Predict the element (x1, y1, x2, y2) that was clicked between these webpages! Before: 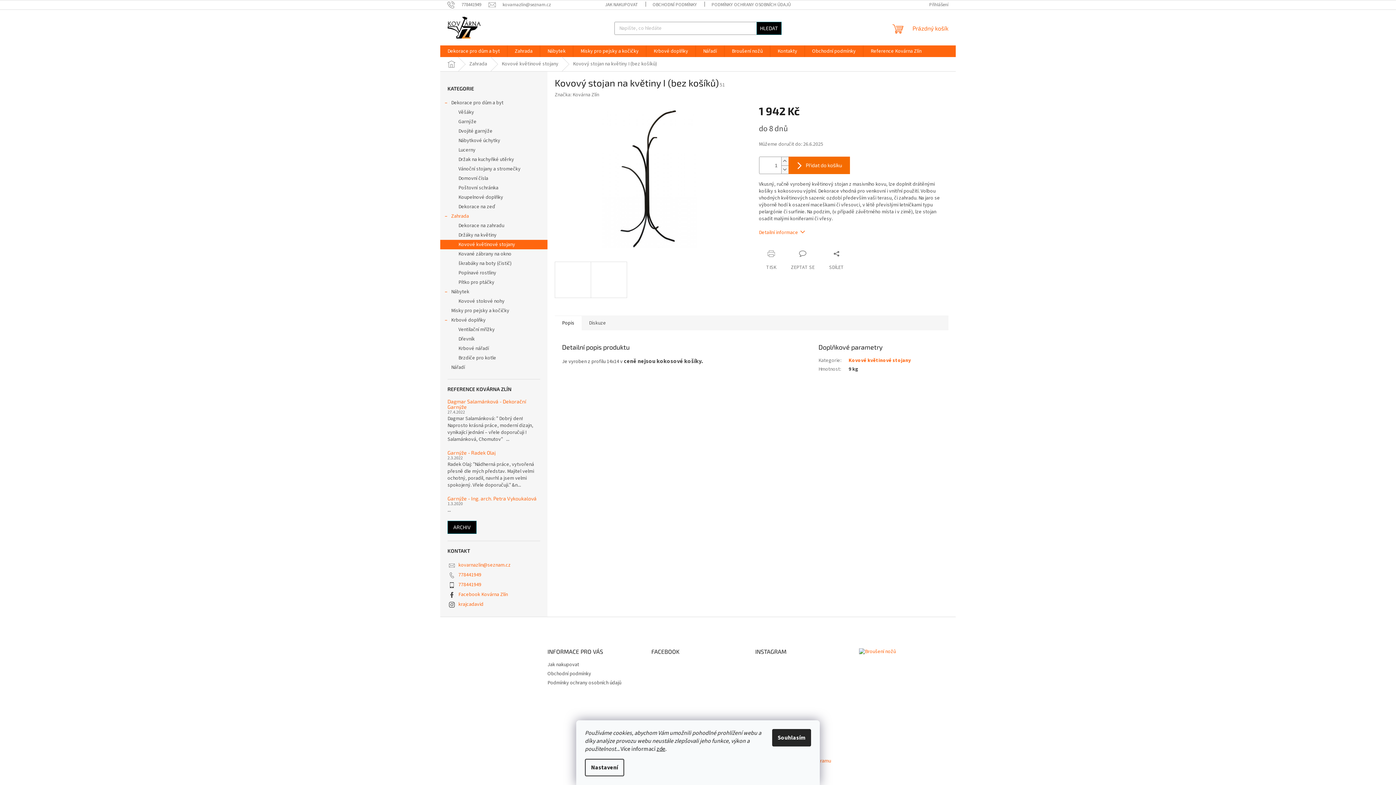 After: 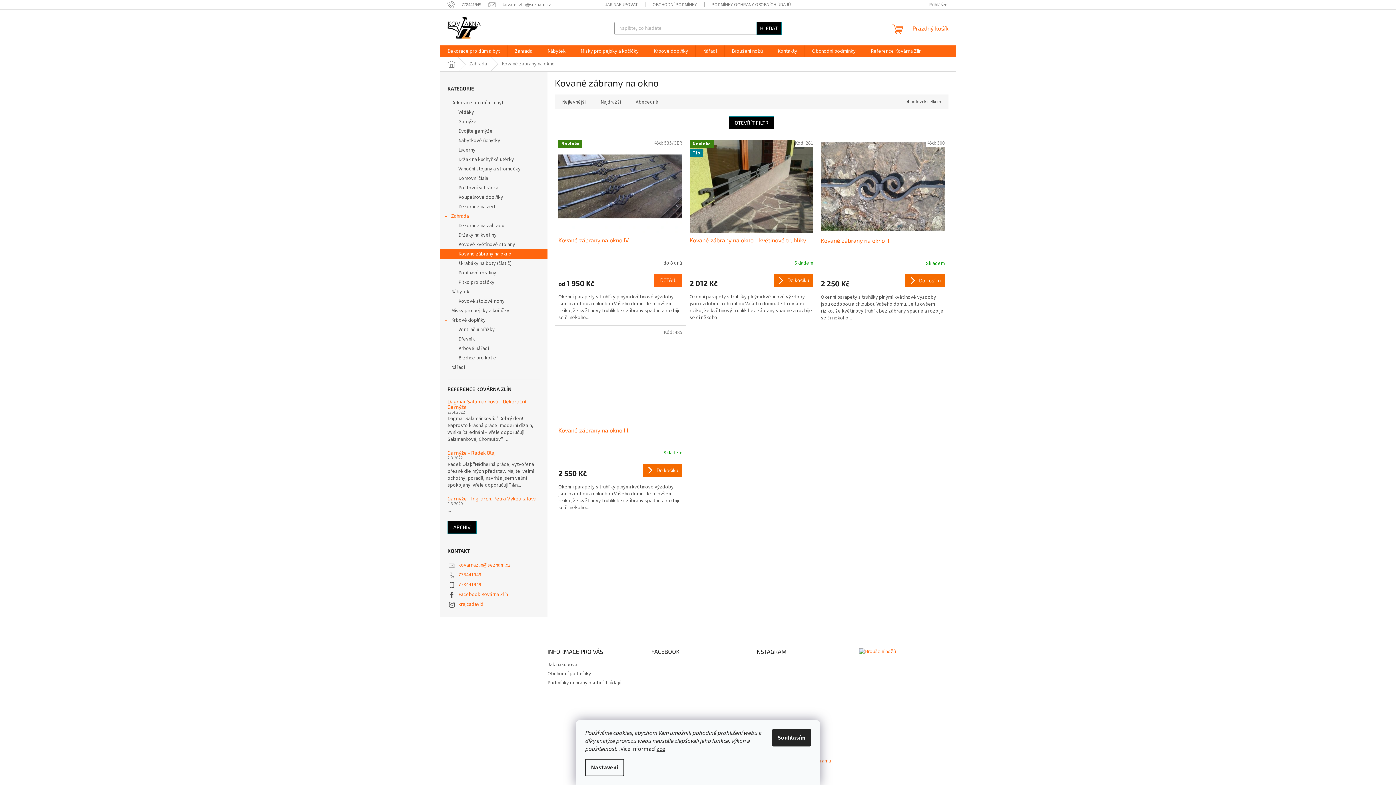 Action: bbox: (440, 249, 547, 258) label: Kované zábrany na okno